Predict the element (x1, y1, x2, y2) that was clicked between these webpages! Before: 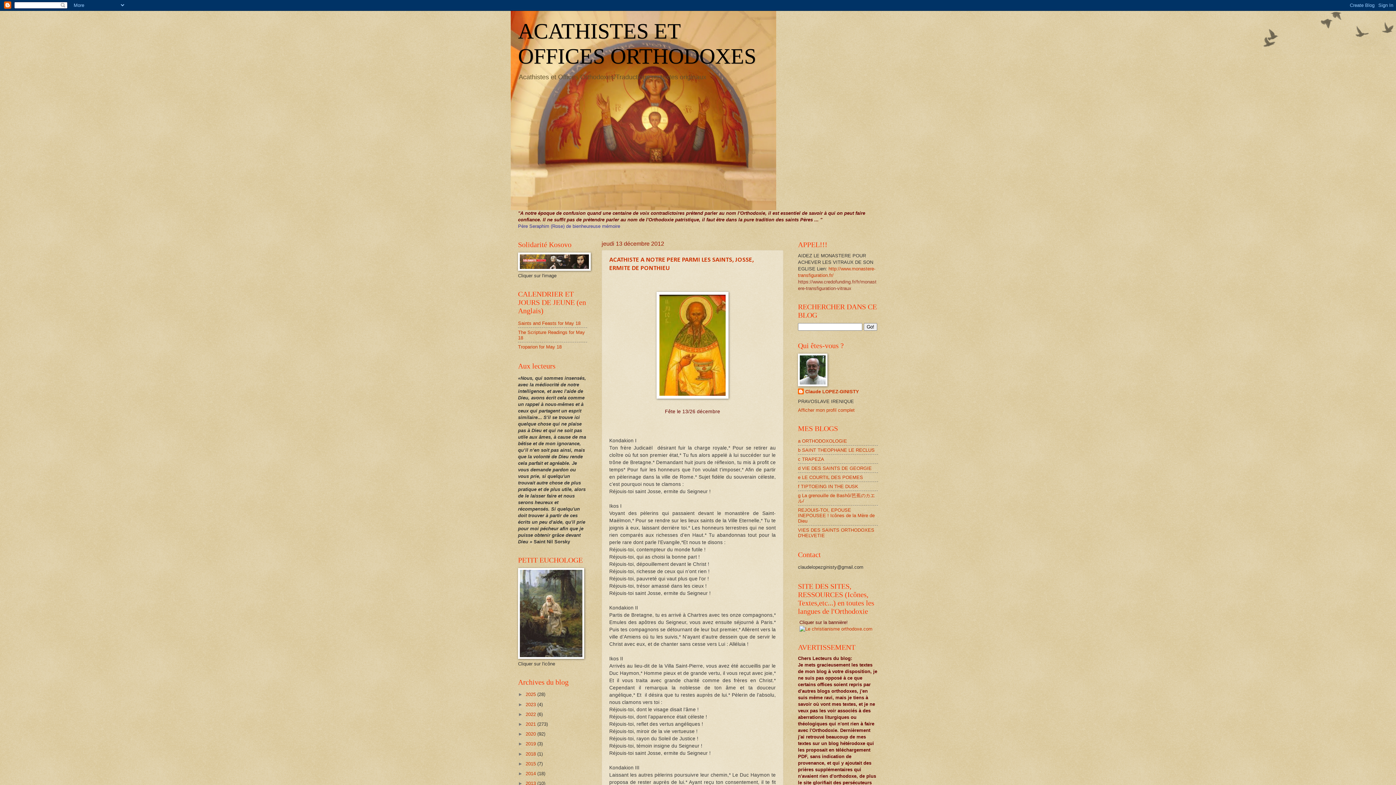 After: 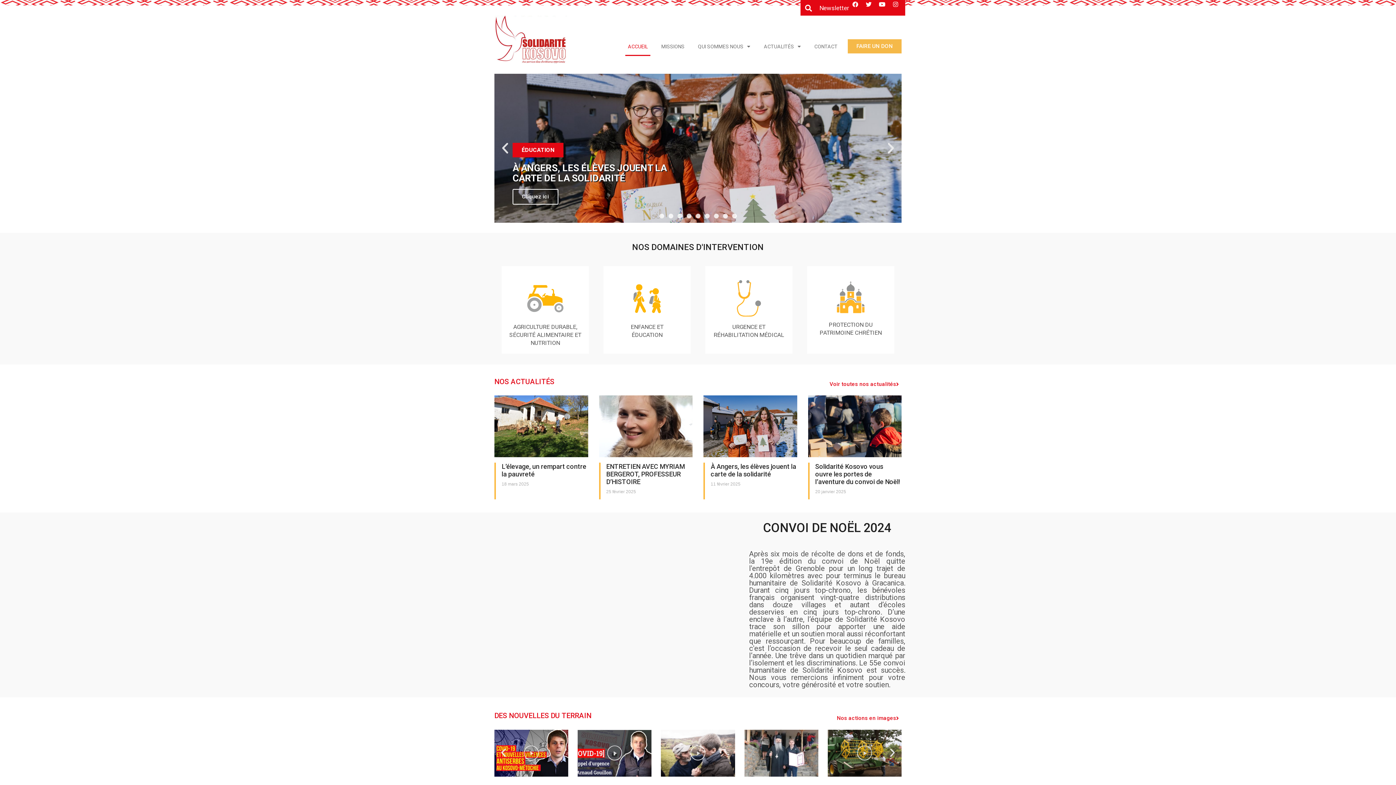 Action: bbox: (518, 266, 590, 272)